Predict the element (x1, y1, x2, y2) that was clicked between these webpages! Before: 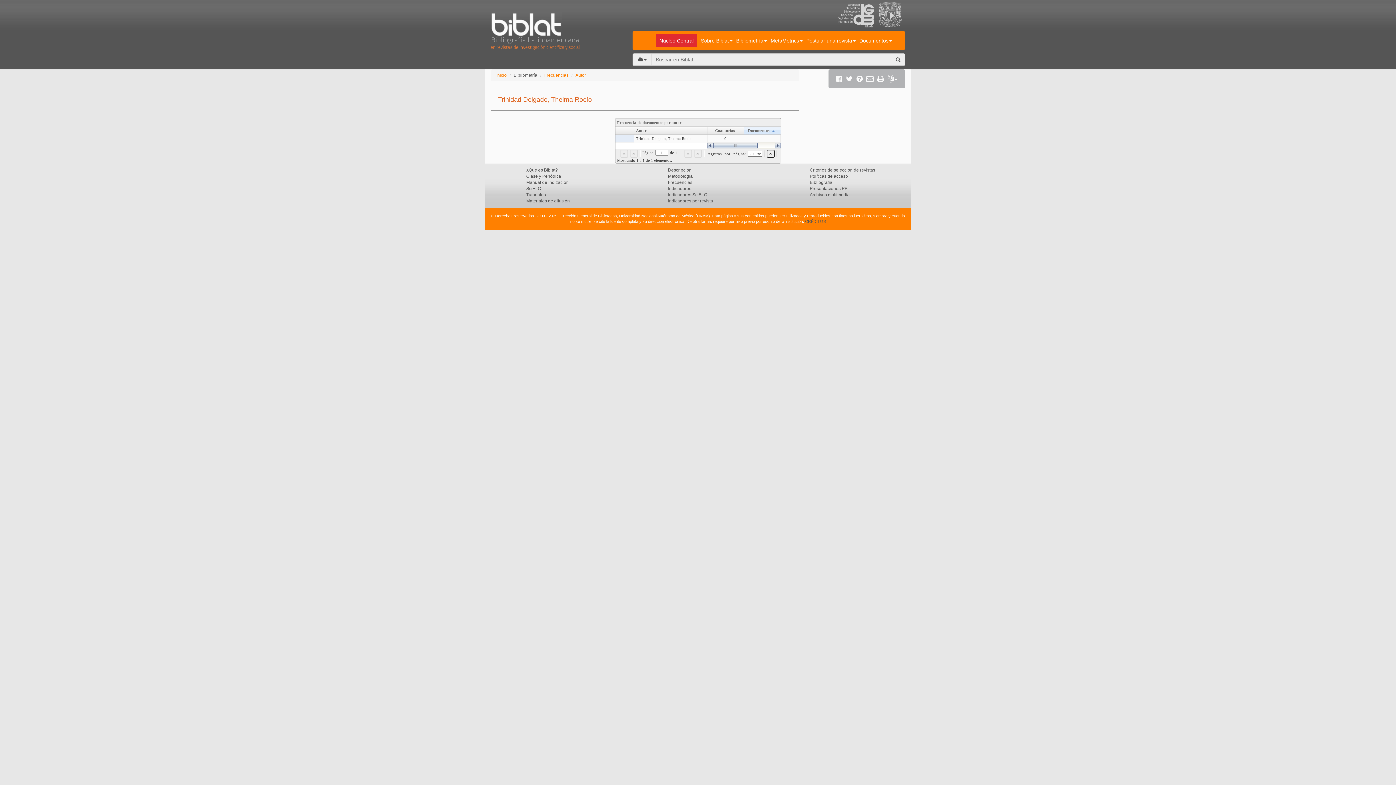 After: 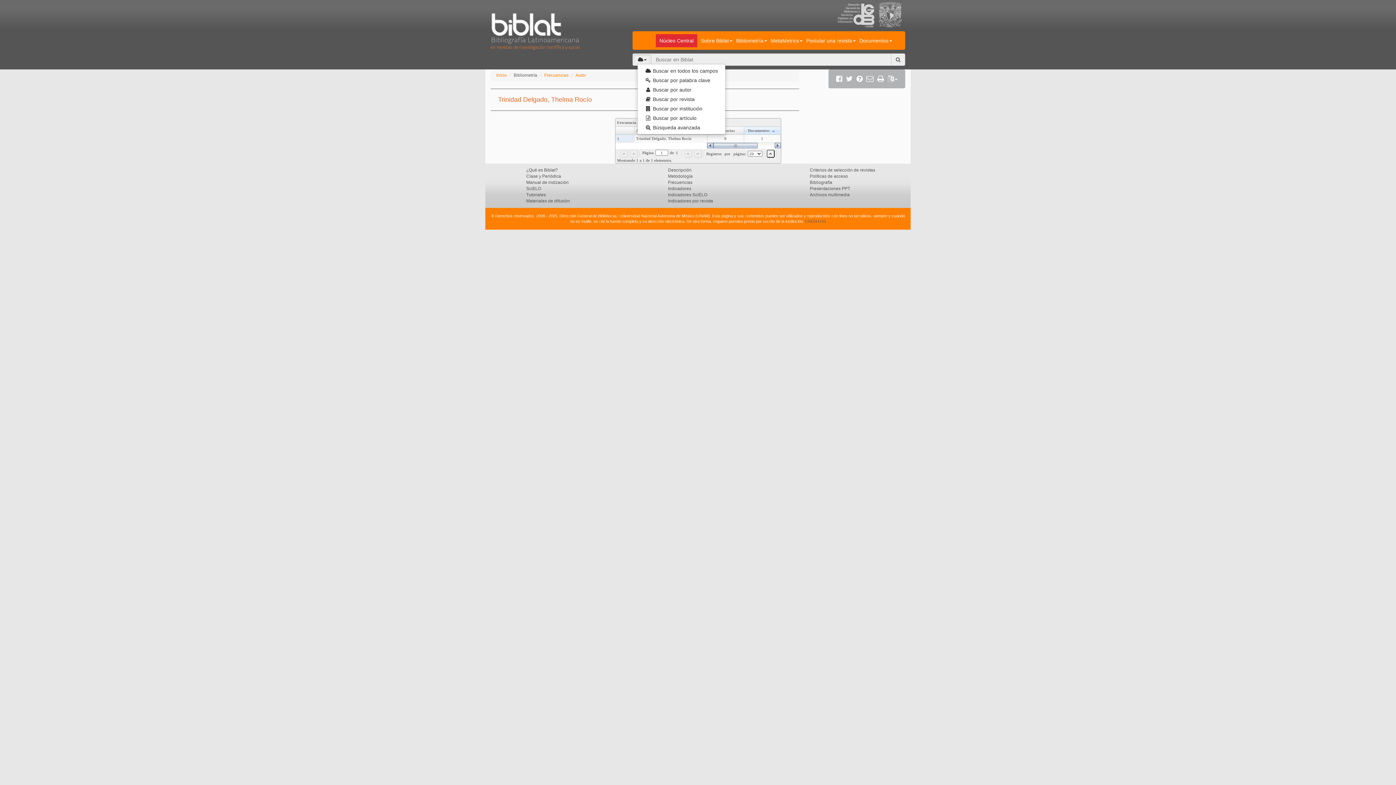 Action: bbox: (633, 54, 650, 65)